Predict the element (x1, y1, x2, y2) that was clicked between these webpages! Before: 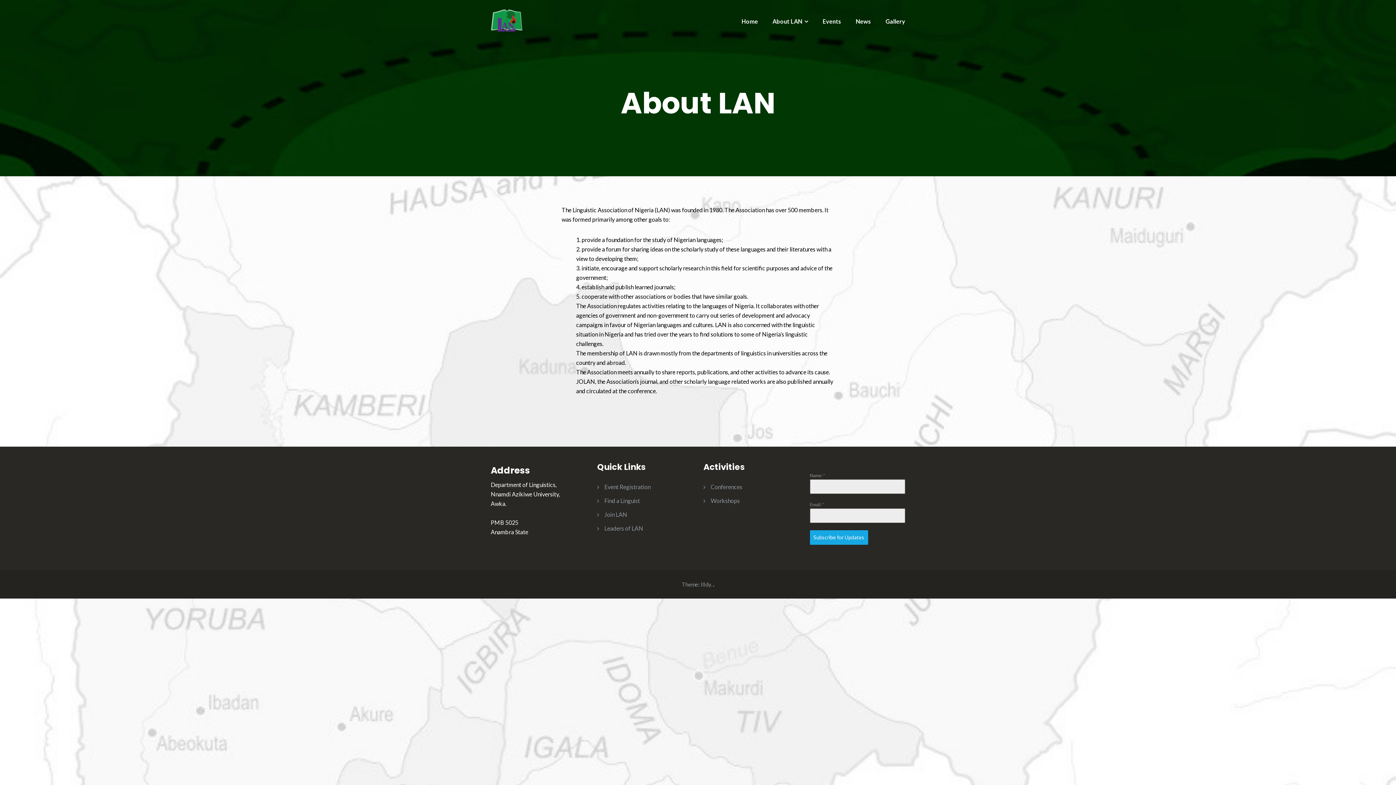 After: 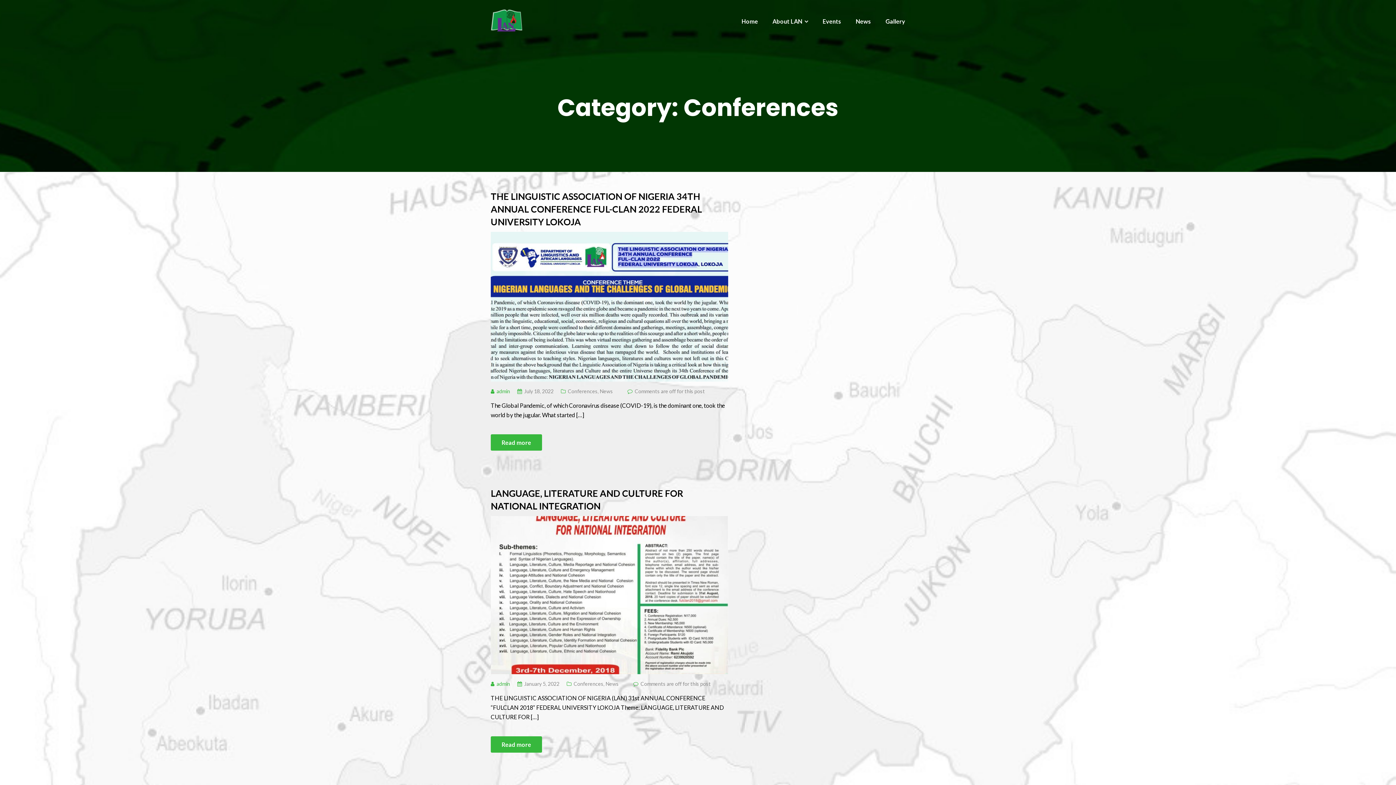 Action: label: Conferences bbox: (710, 483, 742, 490)